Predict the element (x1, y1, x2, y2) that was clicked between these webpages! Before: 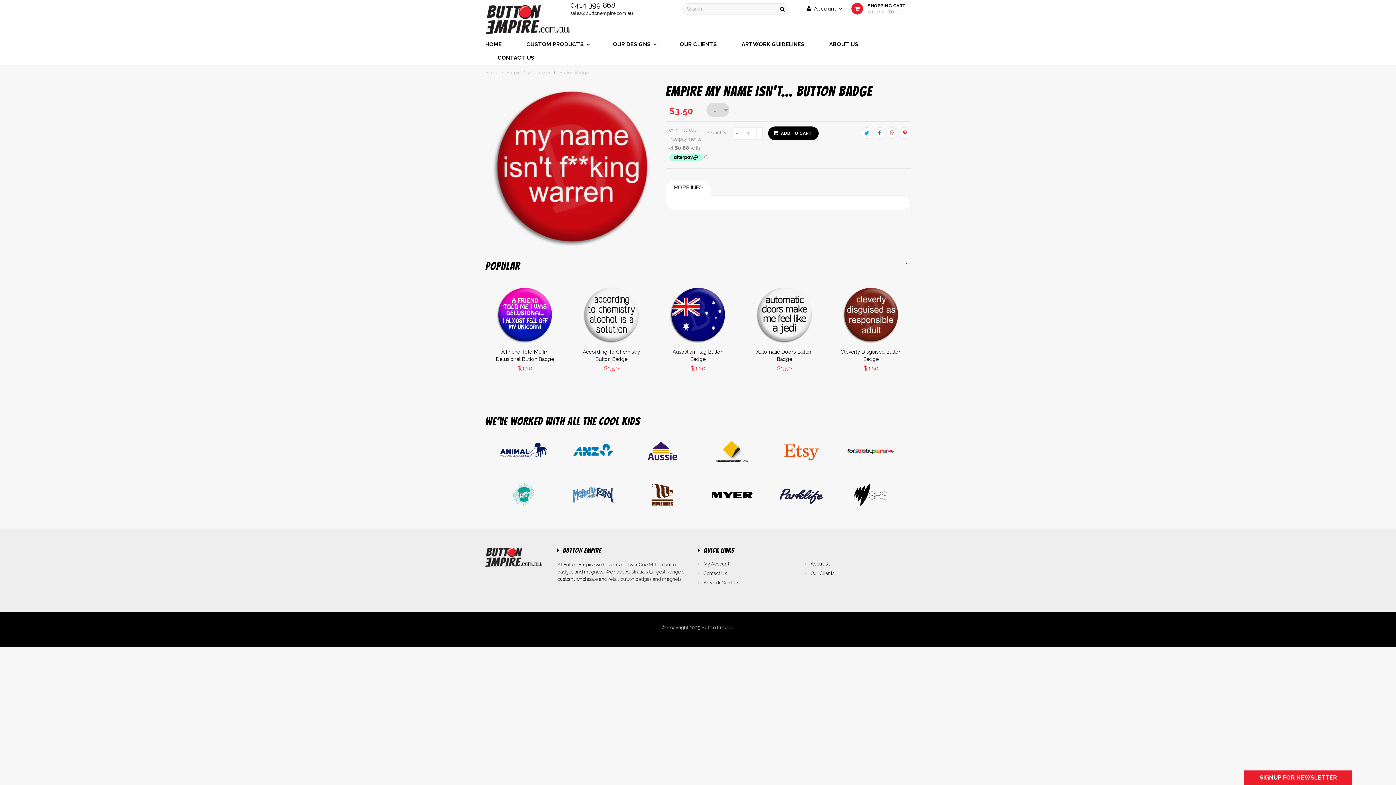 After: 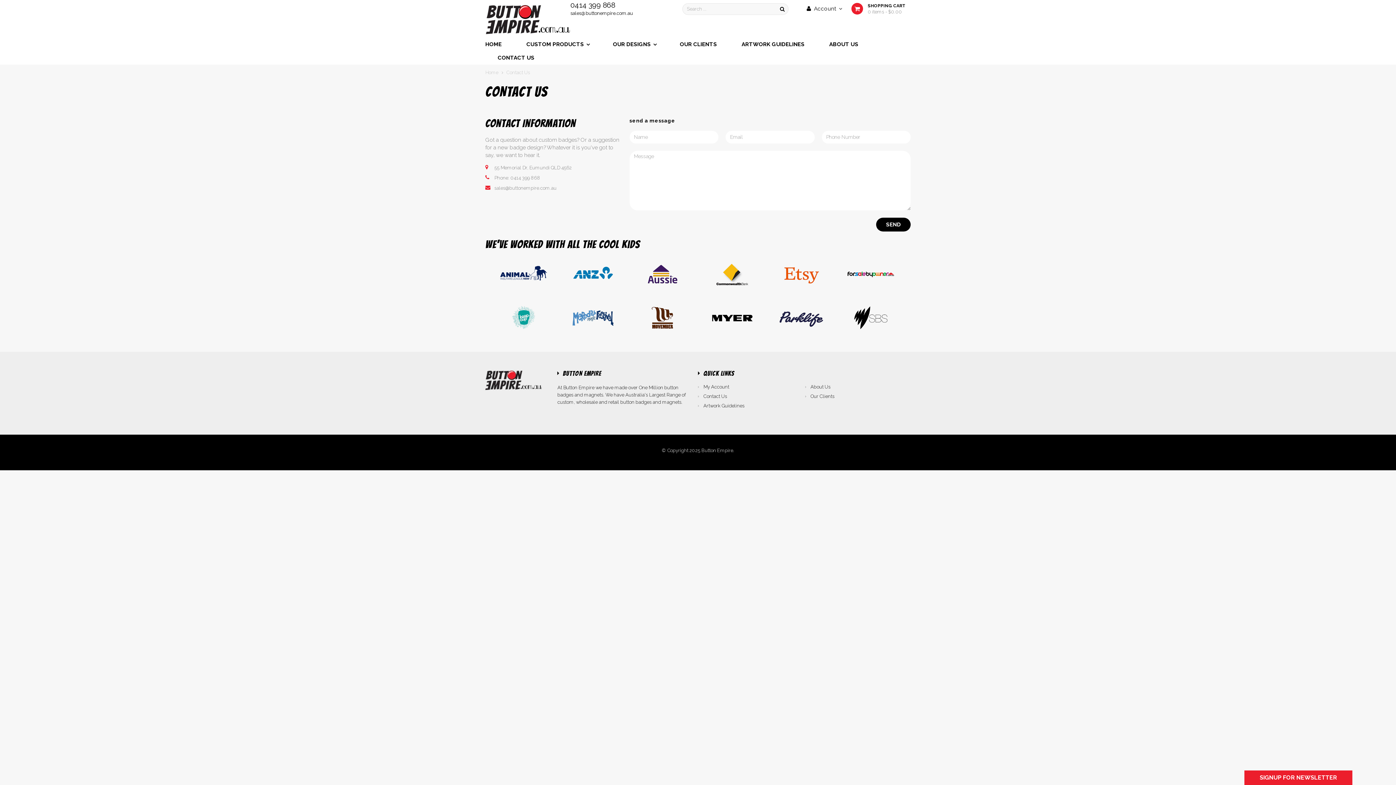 Action: bbox: (485, 51, 534, 64) label: CONTACT US